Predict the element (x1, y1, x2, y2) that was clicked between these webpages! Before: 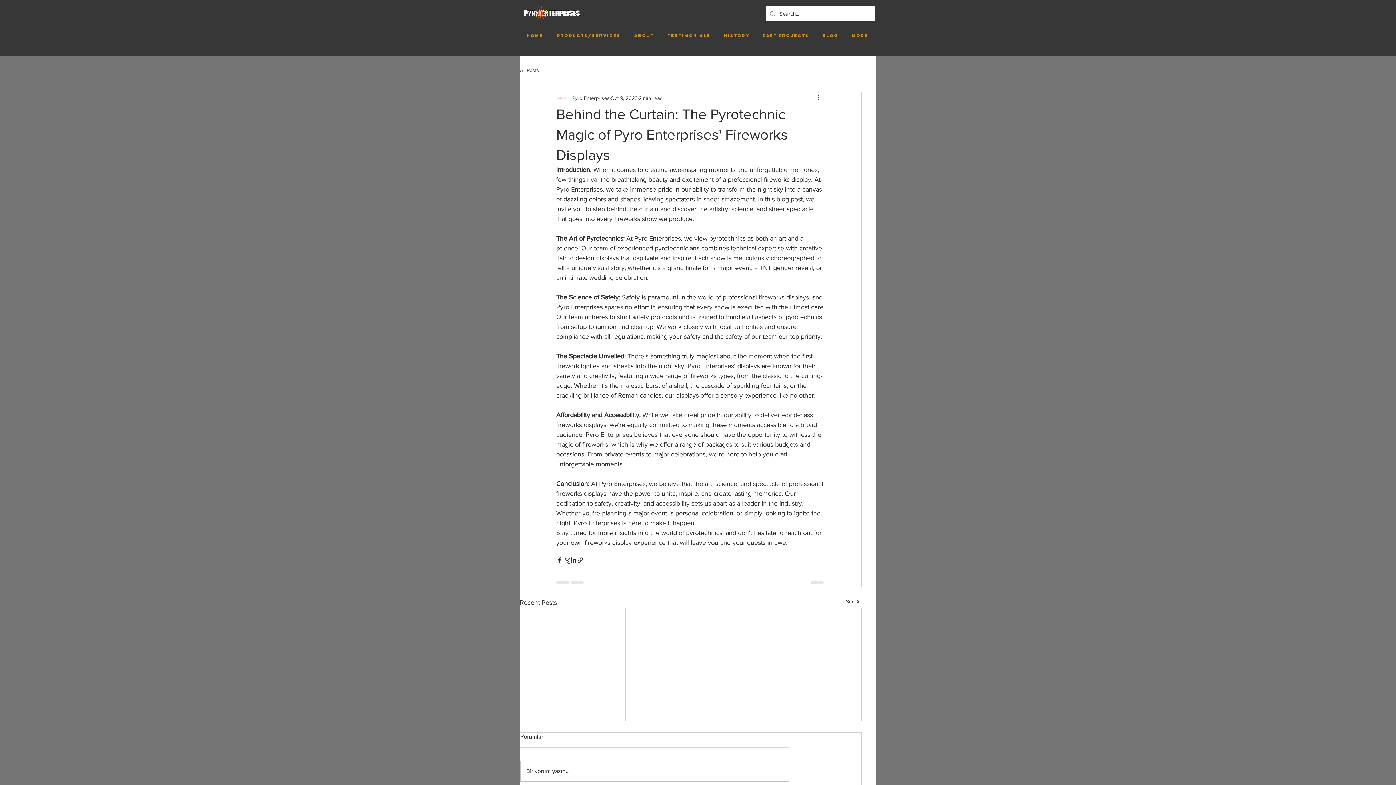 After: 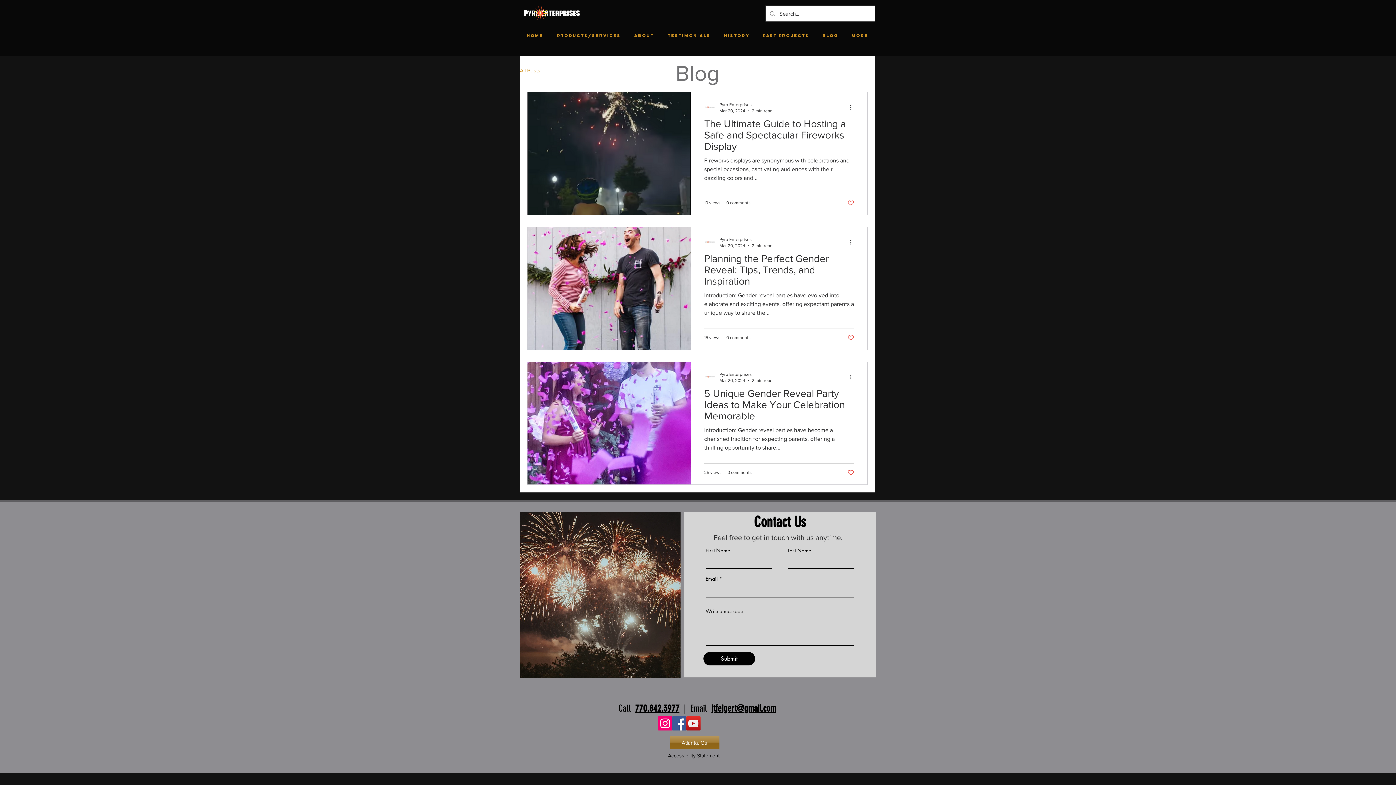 Action: label: BLOG bbox: (816, 27, 845, 44)